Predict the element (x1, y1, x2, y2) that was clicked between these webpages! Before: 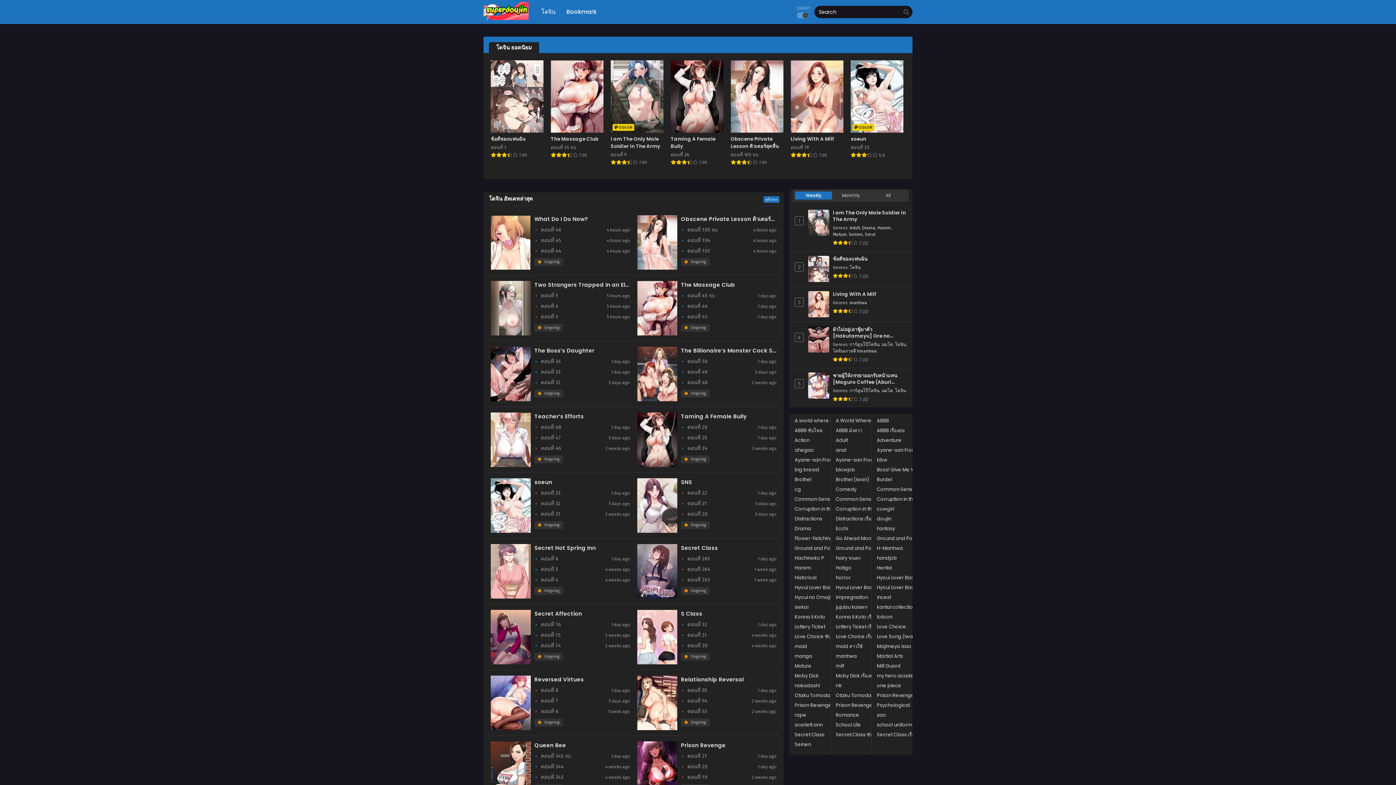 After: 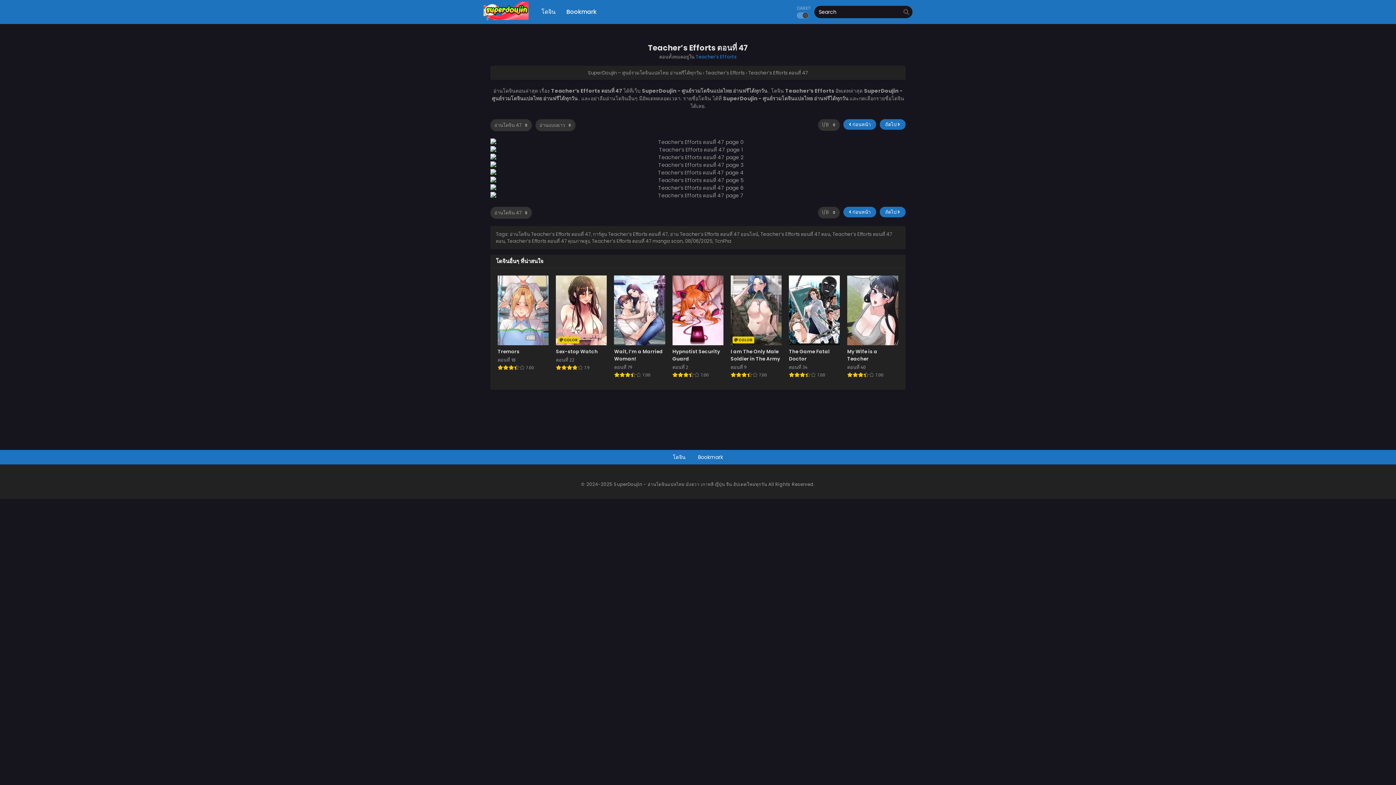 Action: bbox: (541, 434, 561, 441) label: ตอนที่ 47